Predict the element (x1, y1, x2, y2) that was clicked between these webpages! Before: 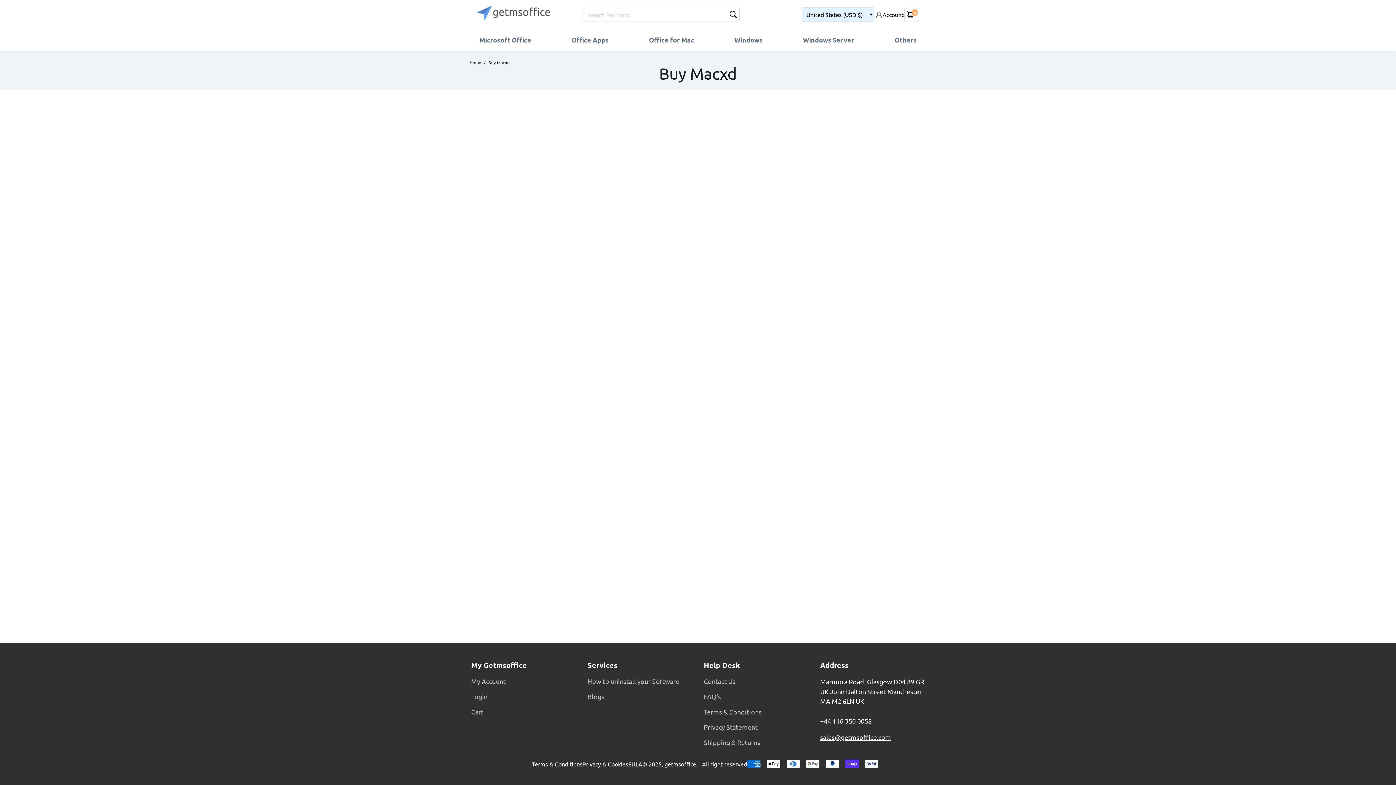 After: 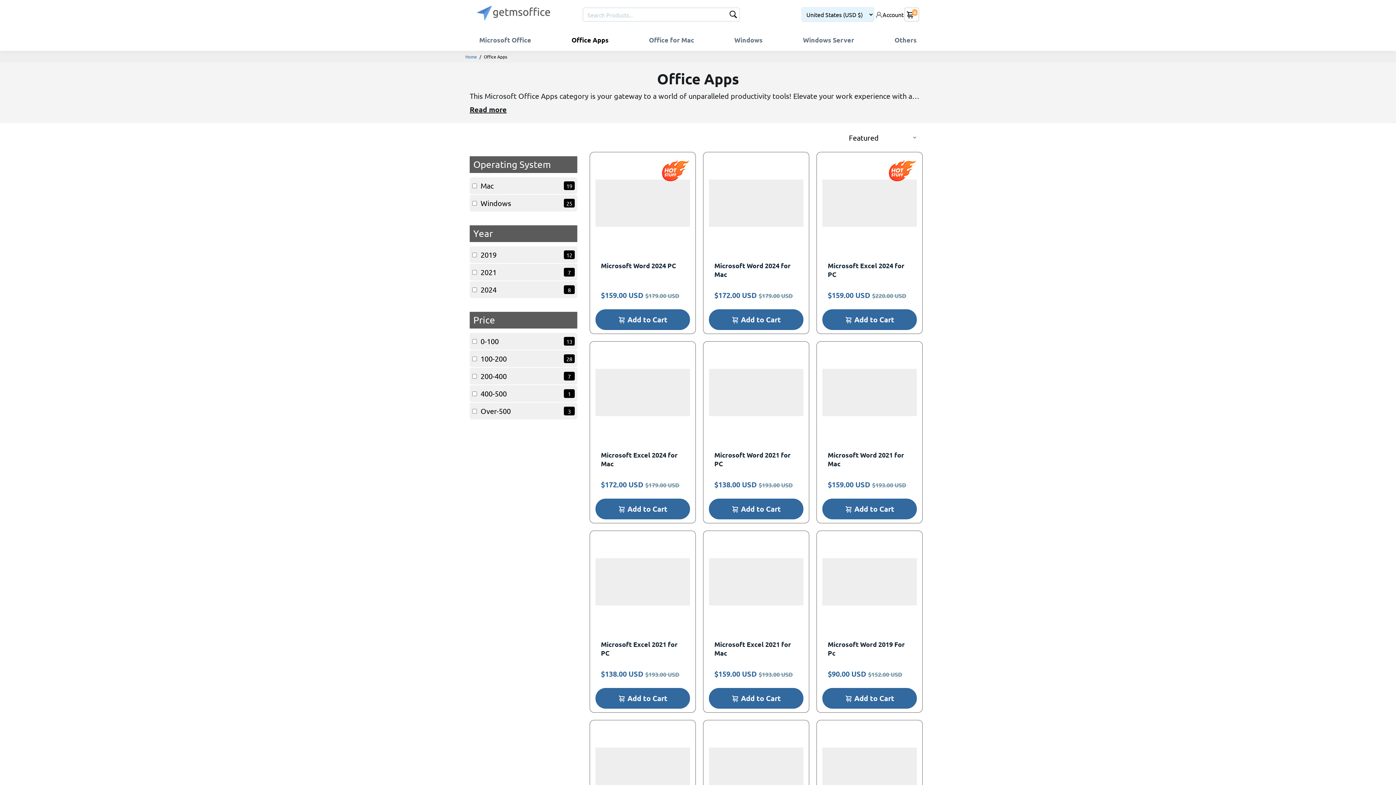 Action: label: Office Apps bbox: (564, 29, 616, 50)